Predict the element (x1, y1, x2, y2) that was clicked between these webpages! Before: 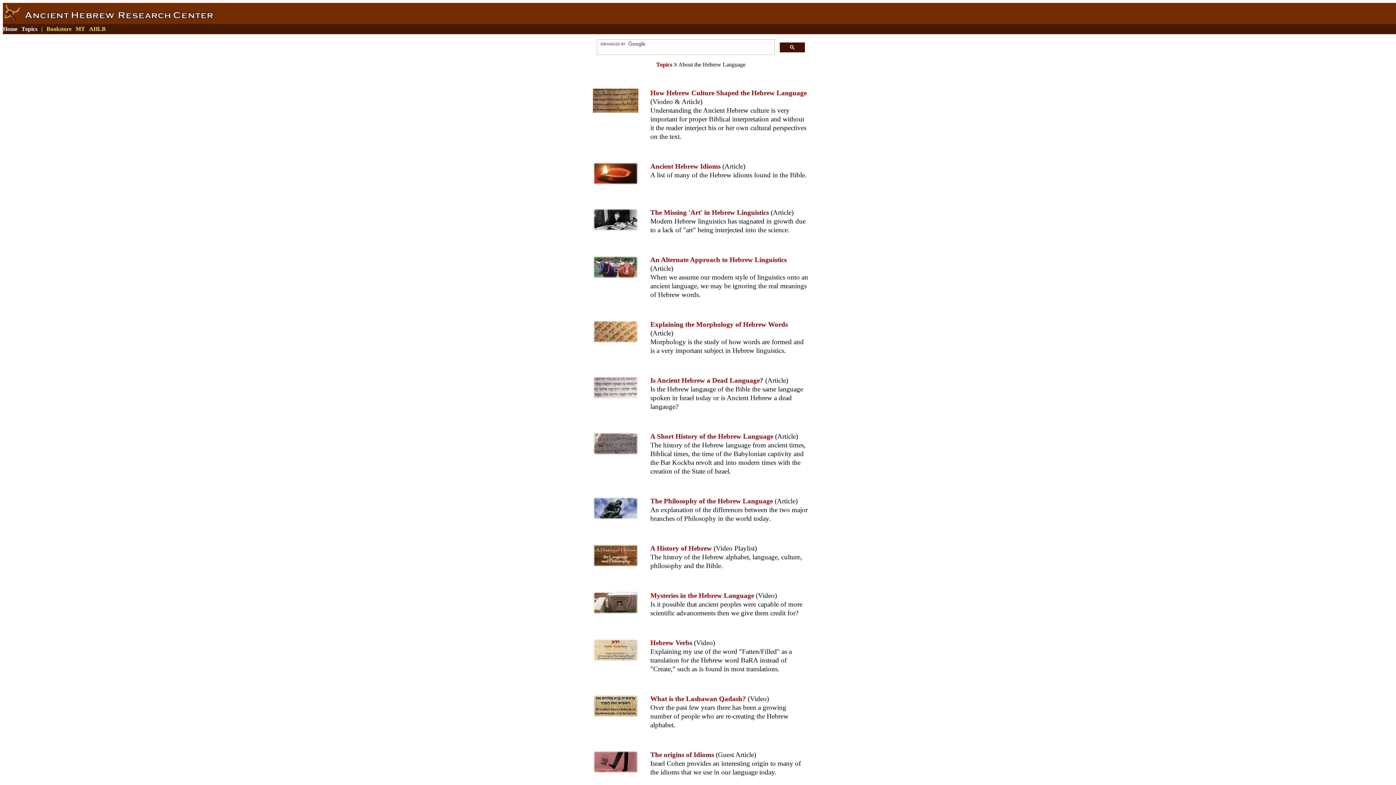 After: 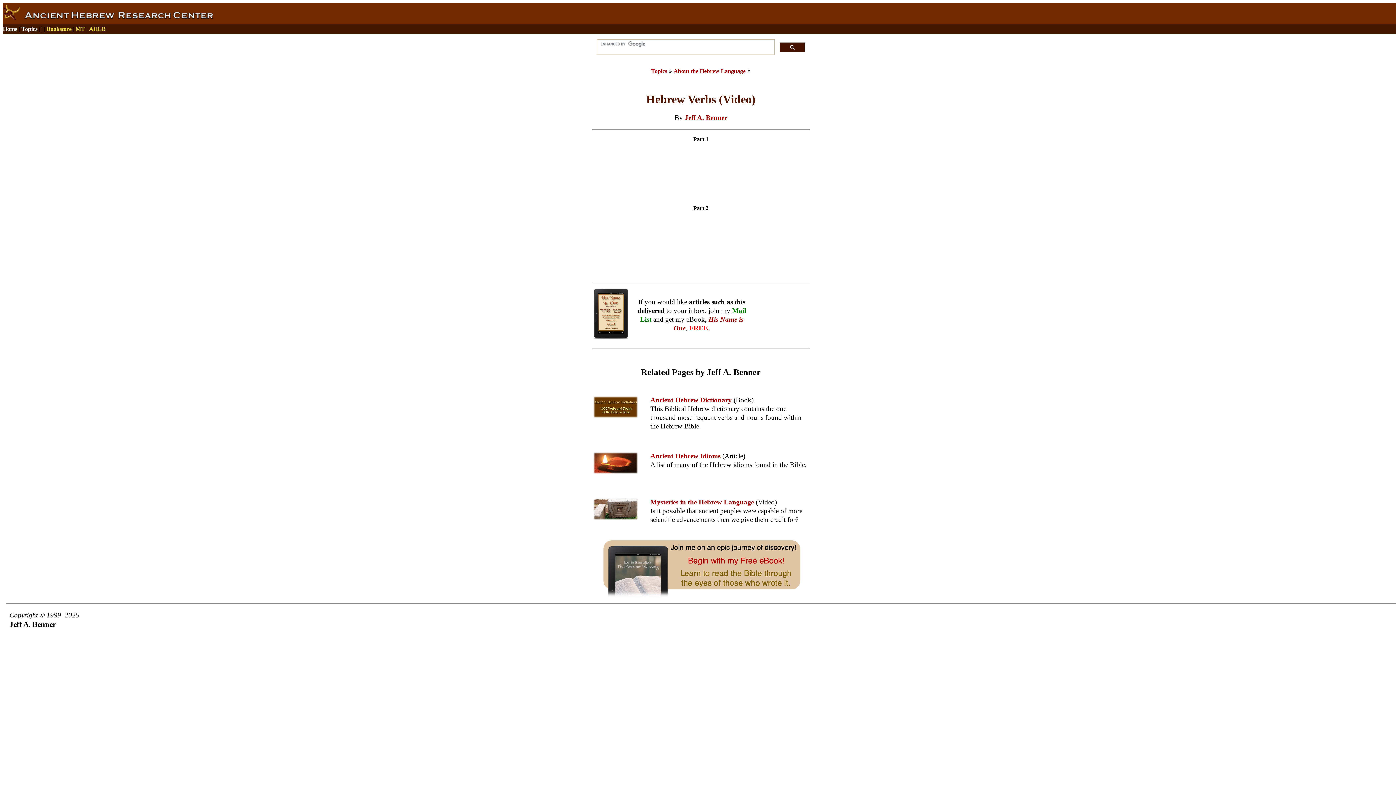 Action: label: Hebrew Verbs bbox: (650, 639, 692, 647)